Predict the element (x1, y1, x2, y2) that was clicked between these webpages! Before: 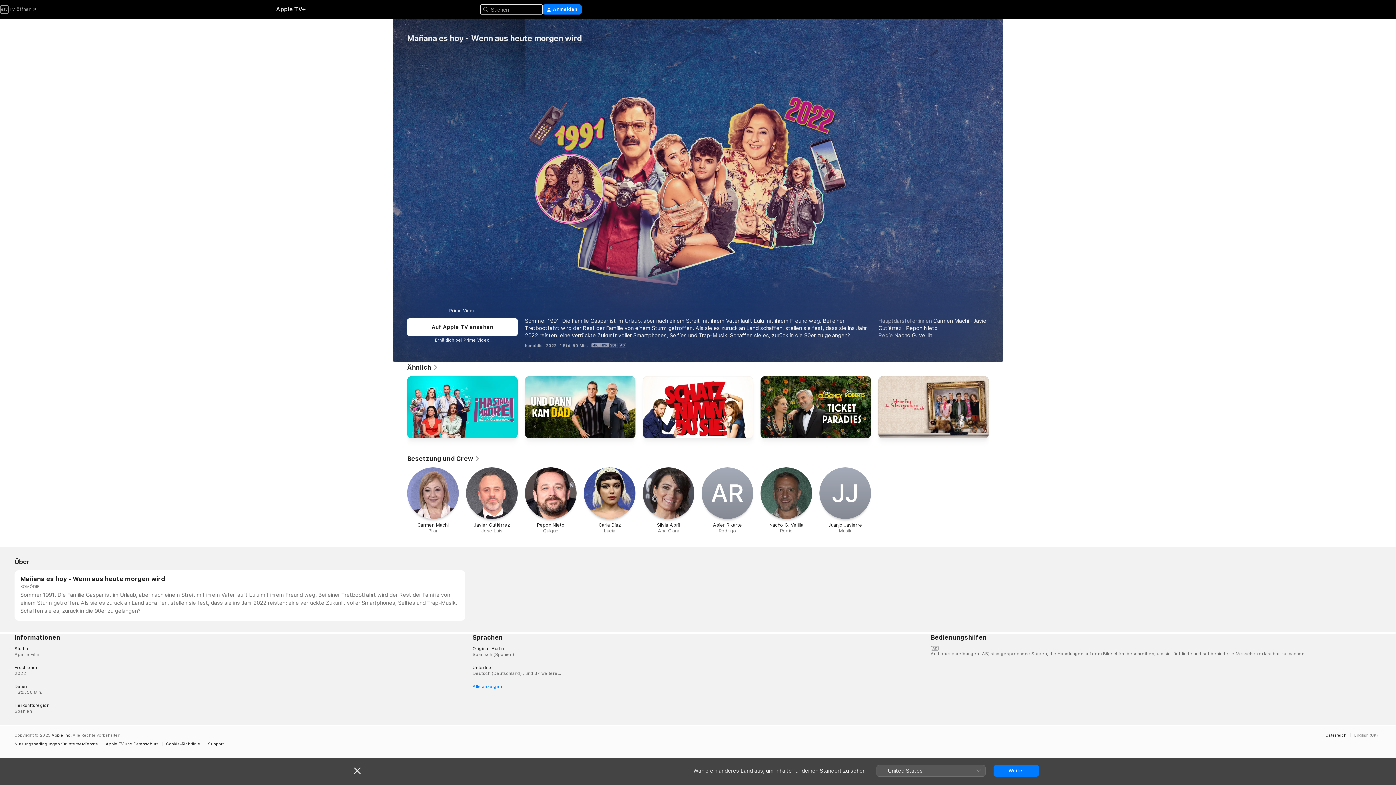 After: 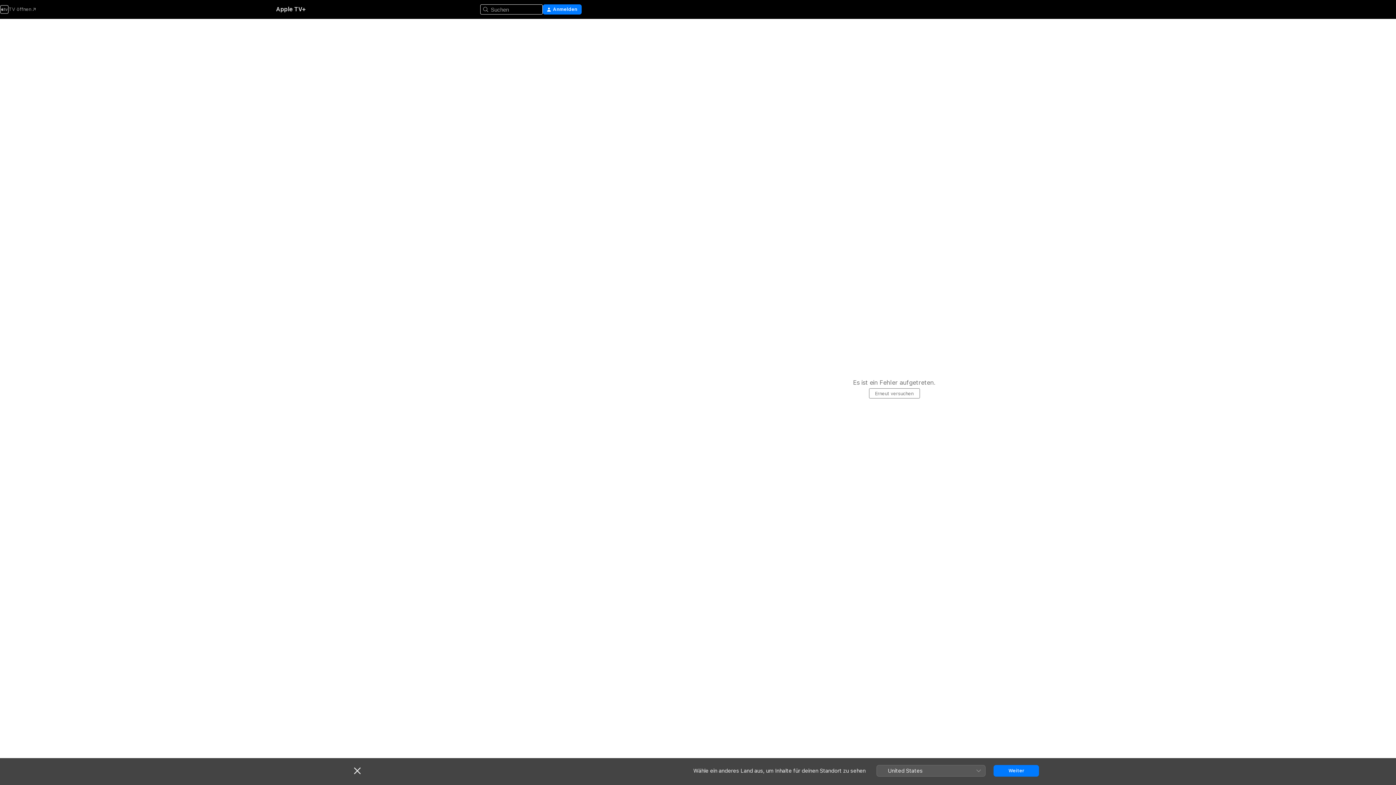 Action: bbox: (525, 467, 576, 534) label: Pepón Nieto

Quique